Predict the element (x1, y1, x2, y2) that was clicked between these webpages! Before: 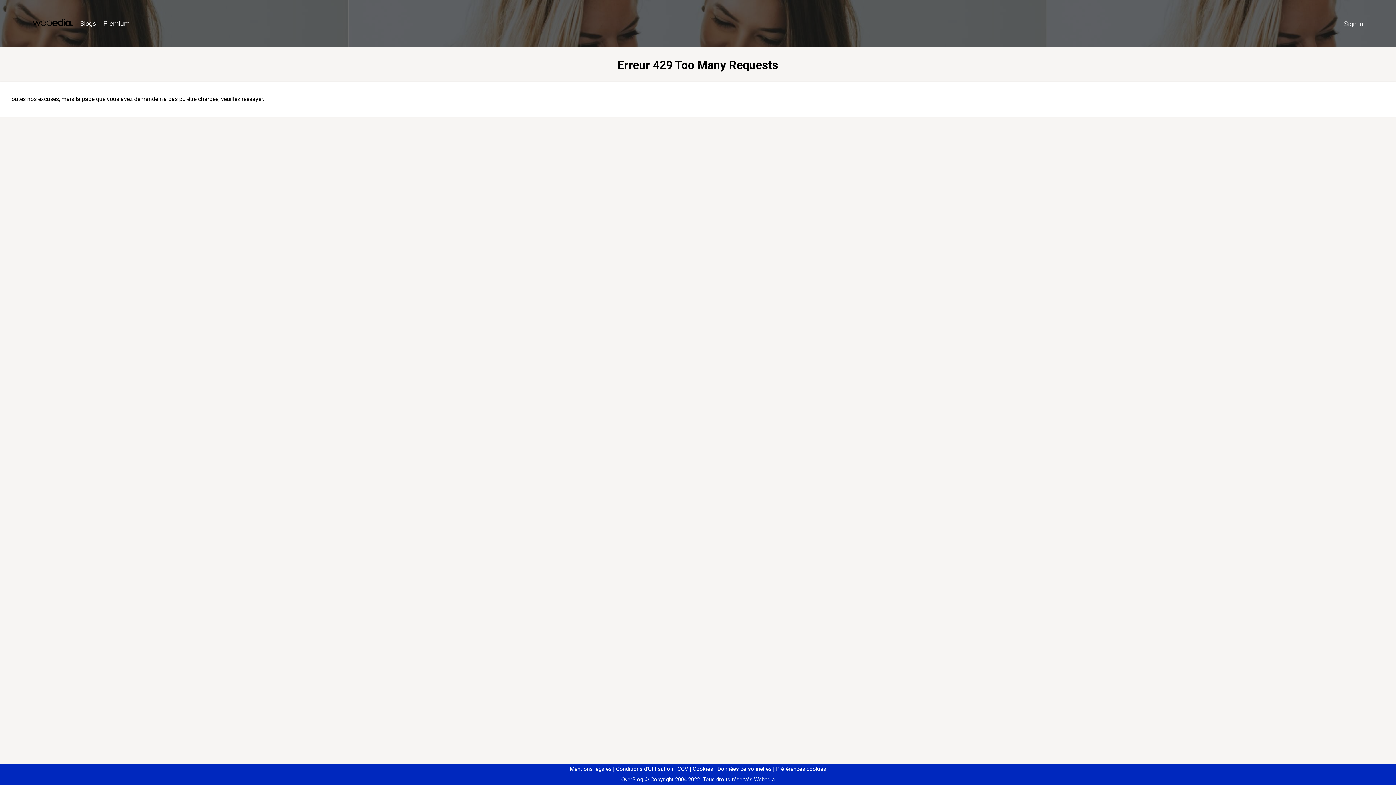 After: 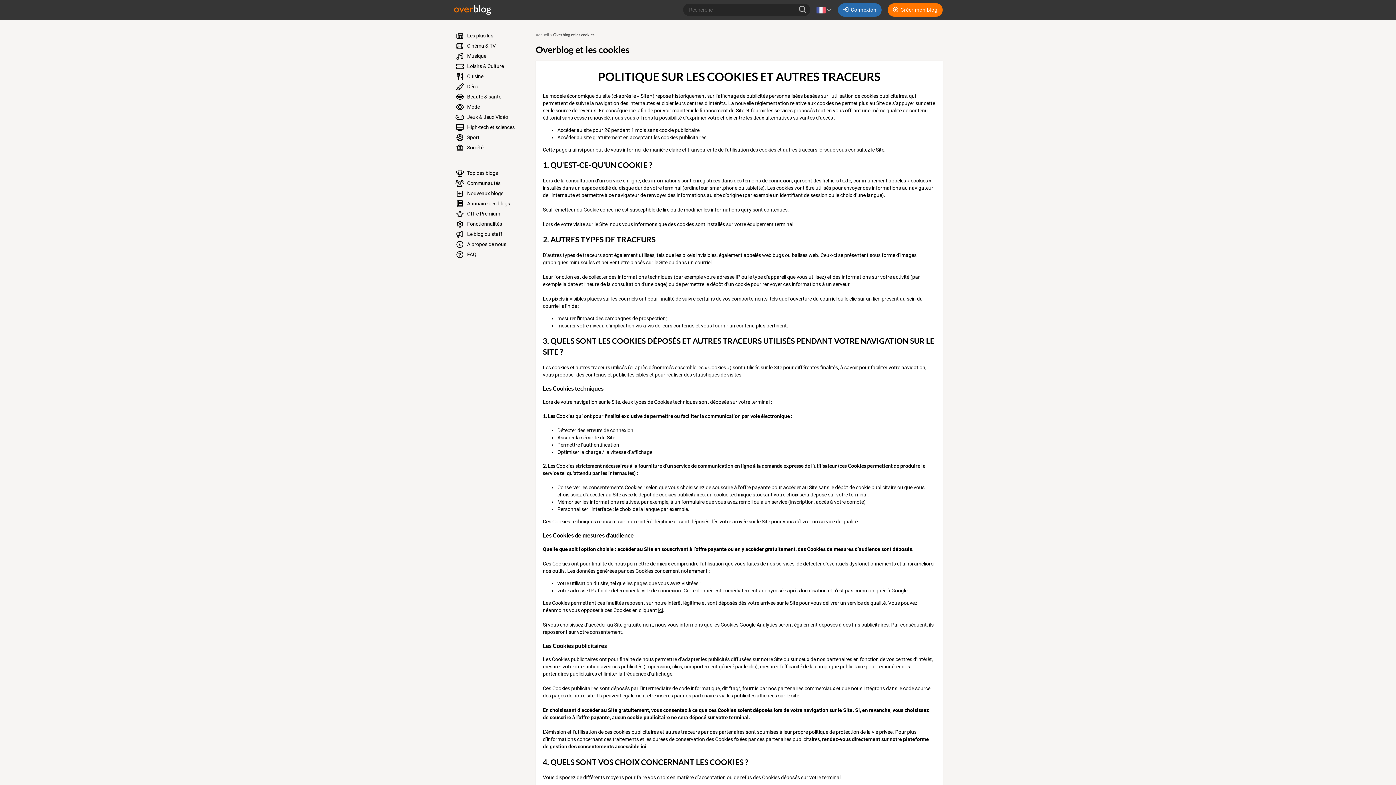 Action: bbox: (690, 766, 713, 772) label: Cookies